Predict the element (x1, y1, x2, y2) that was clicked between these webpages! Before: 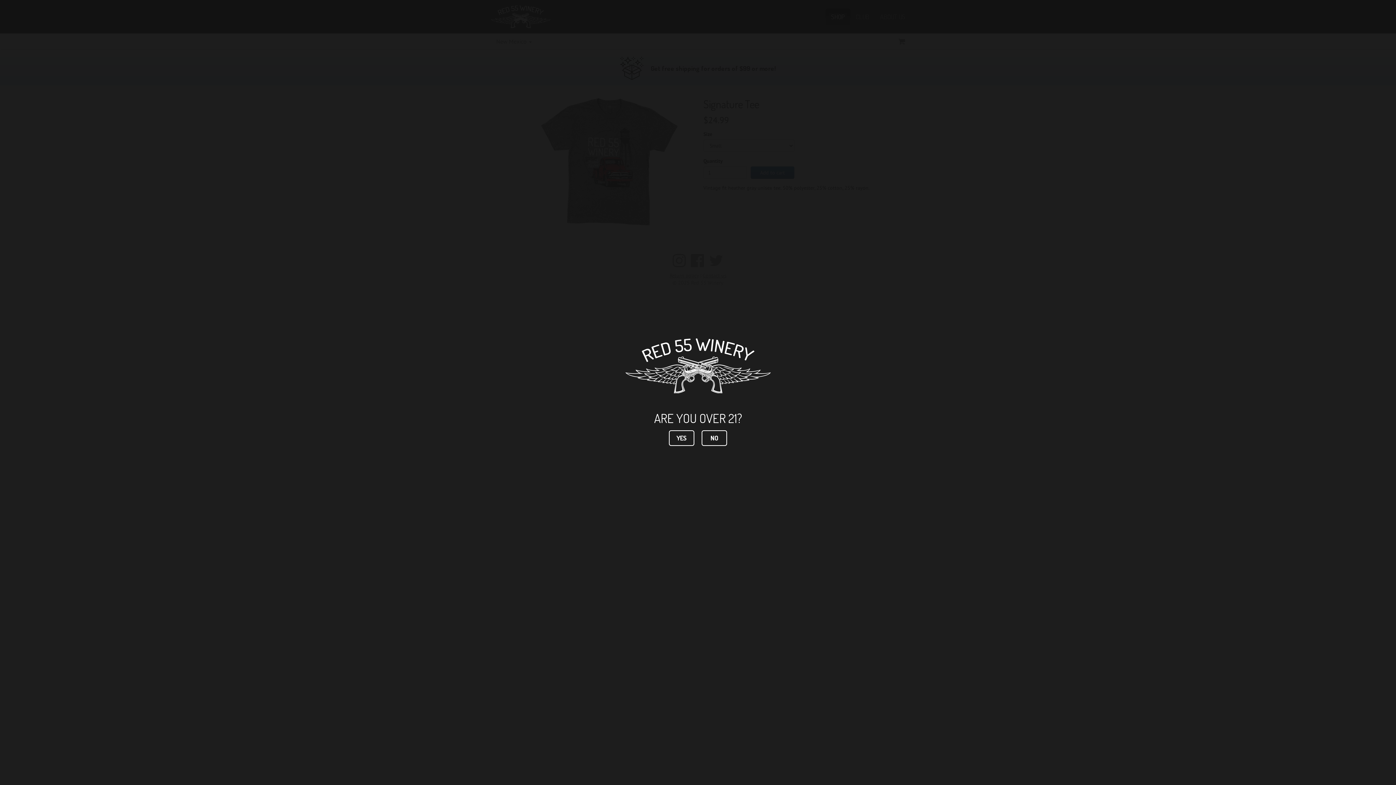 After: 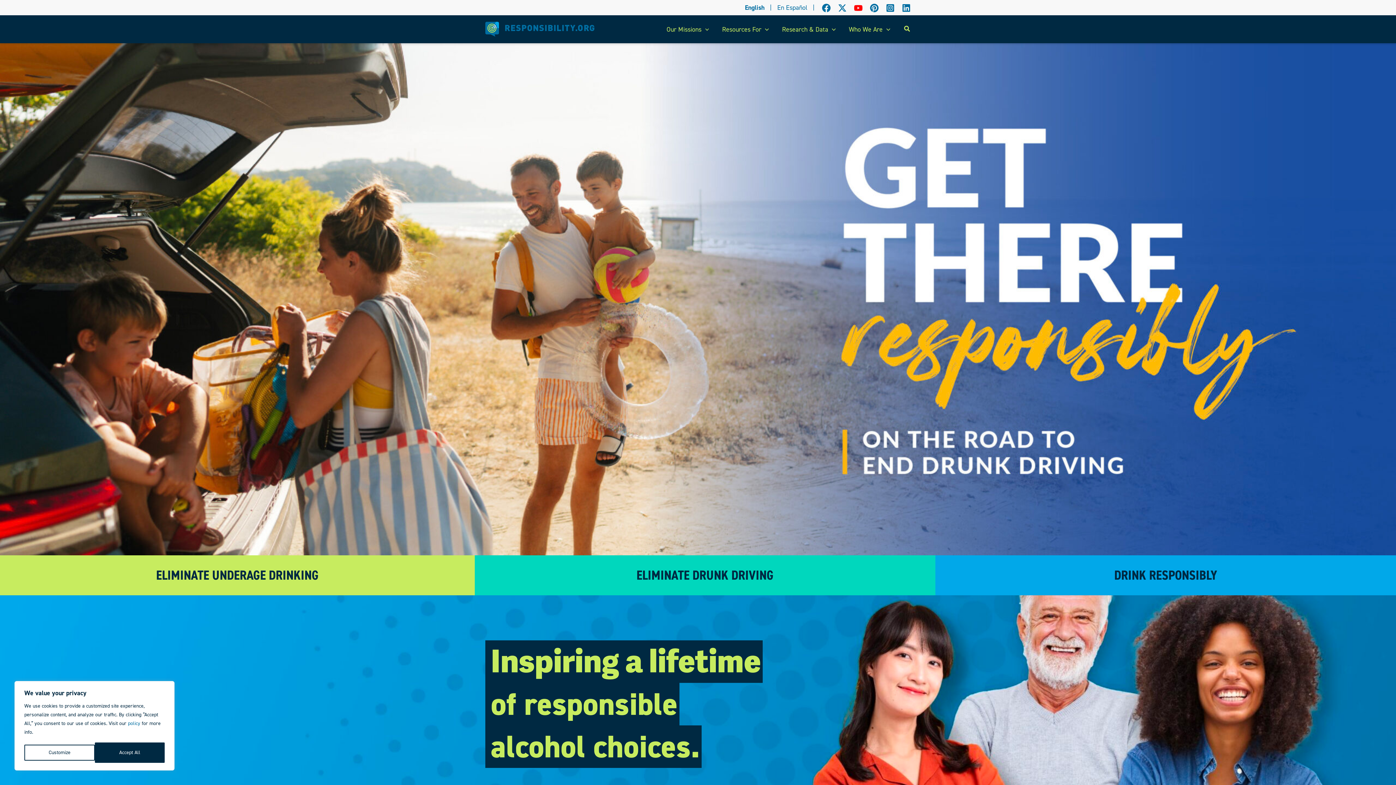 Action: bbox: (701, 430, 727, 446) label: NO